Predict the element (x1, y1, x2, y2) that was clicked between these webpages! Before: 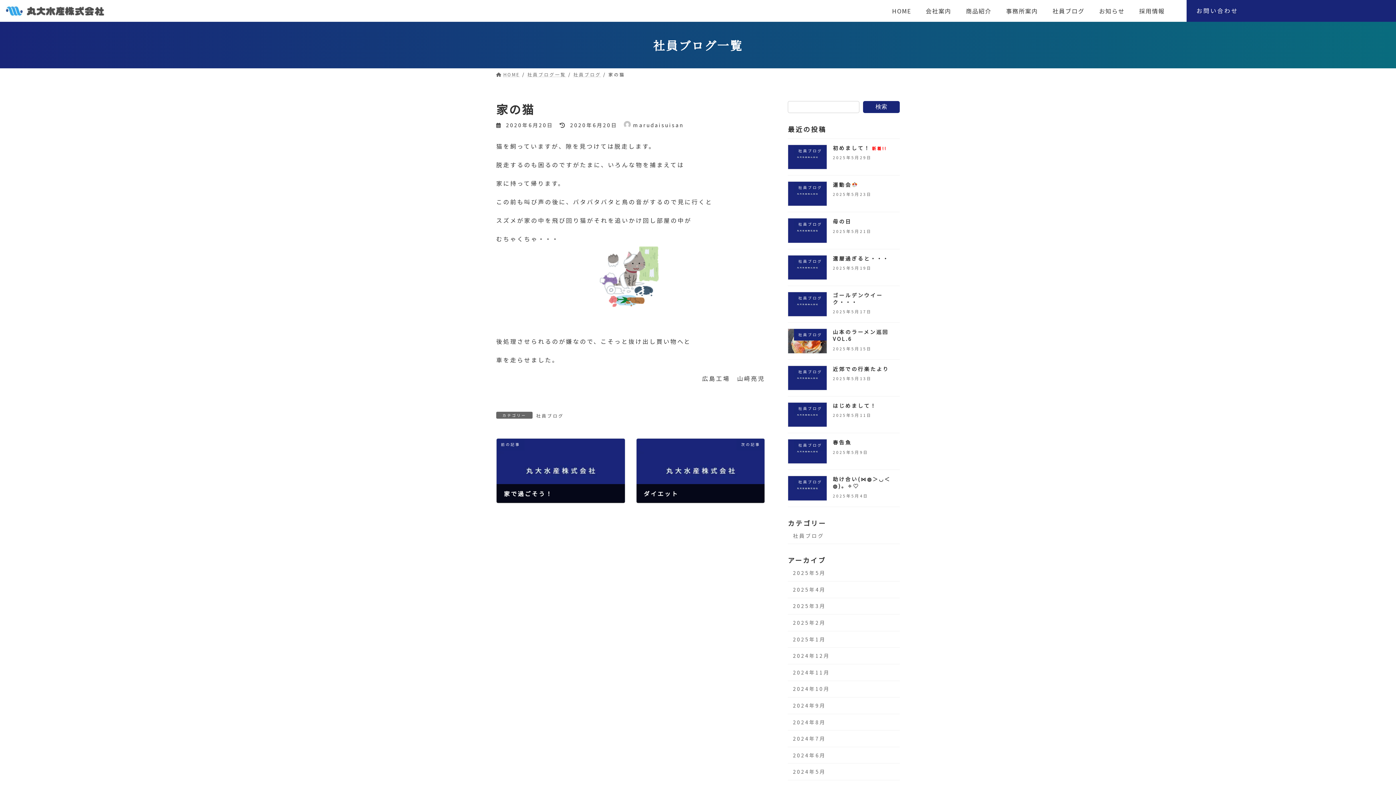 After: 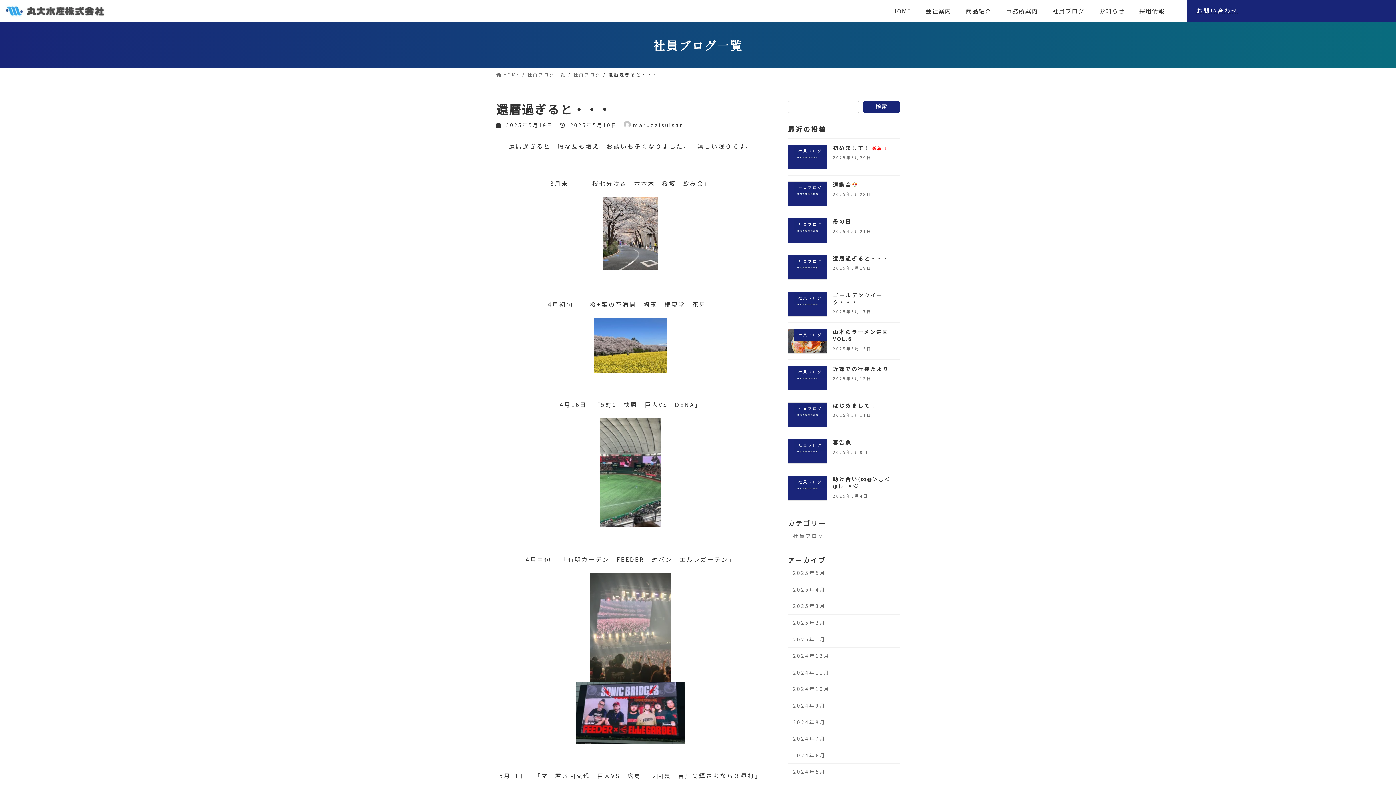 Action: bbox: (833, 254, 889, 262) label: 還暦過ぎると・・・